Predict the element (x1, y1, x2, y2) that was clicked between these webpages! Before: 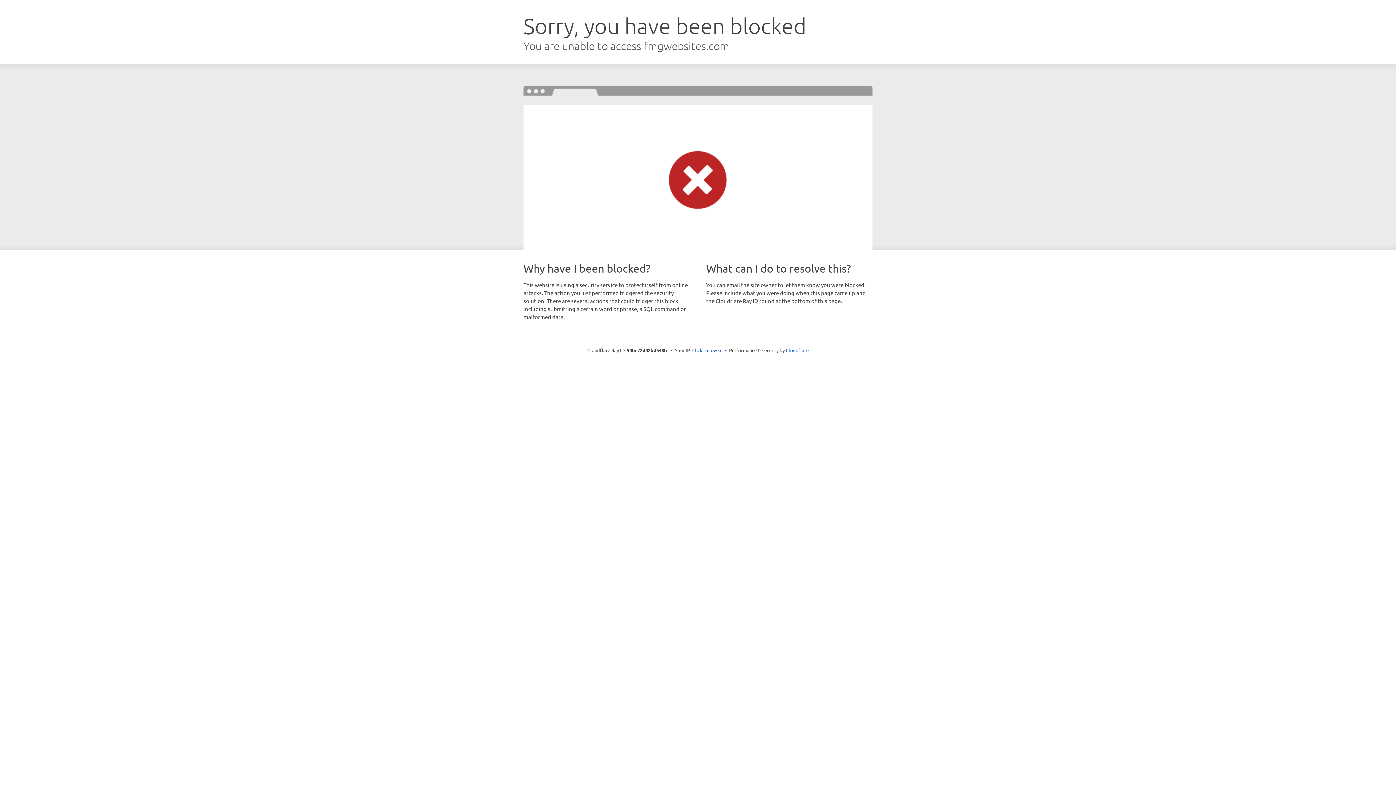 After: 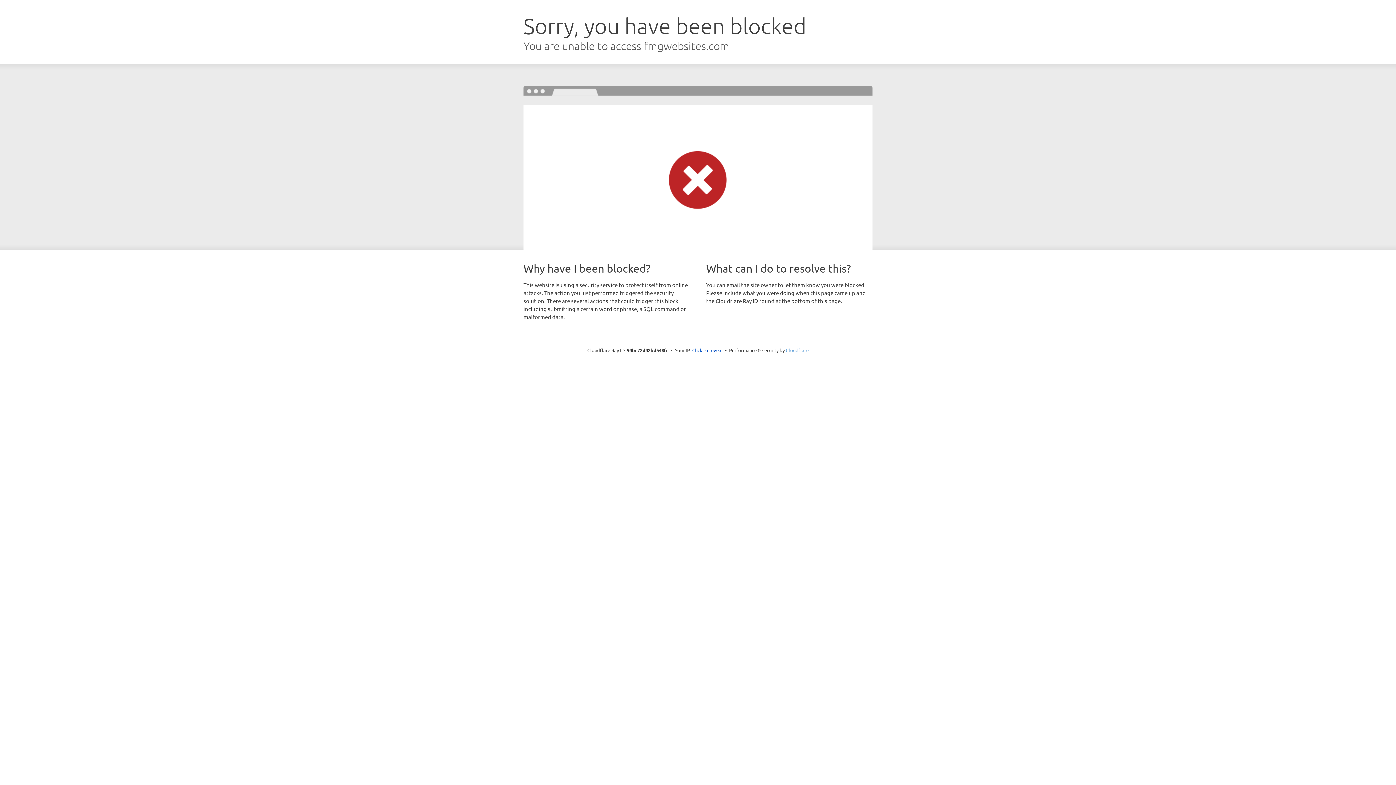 Action: bbox: (786, 347, 808, 353) label: Cloudflare